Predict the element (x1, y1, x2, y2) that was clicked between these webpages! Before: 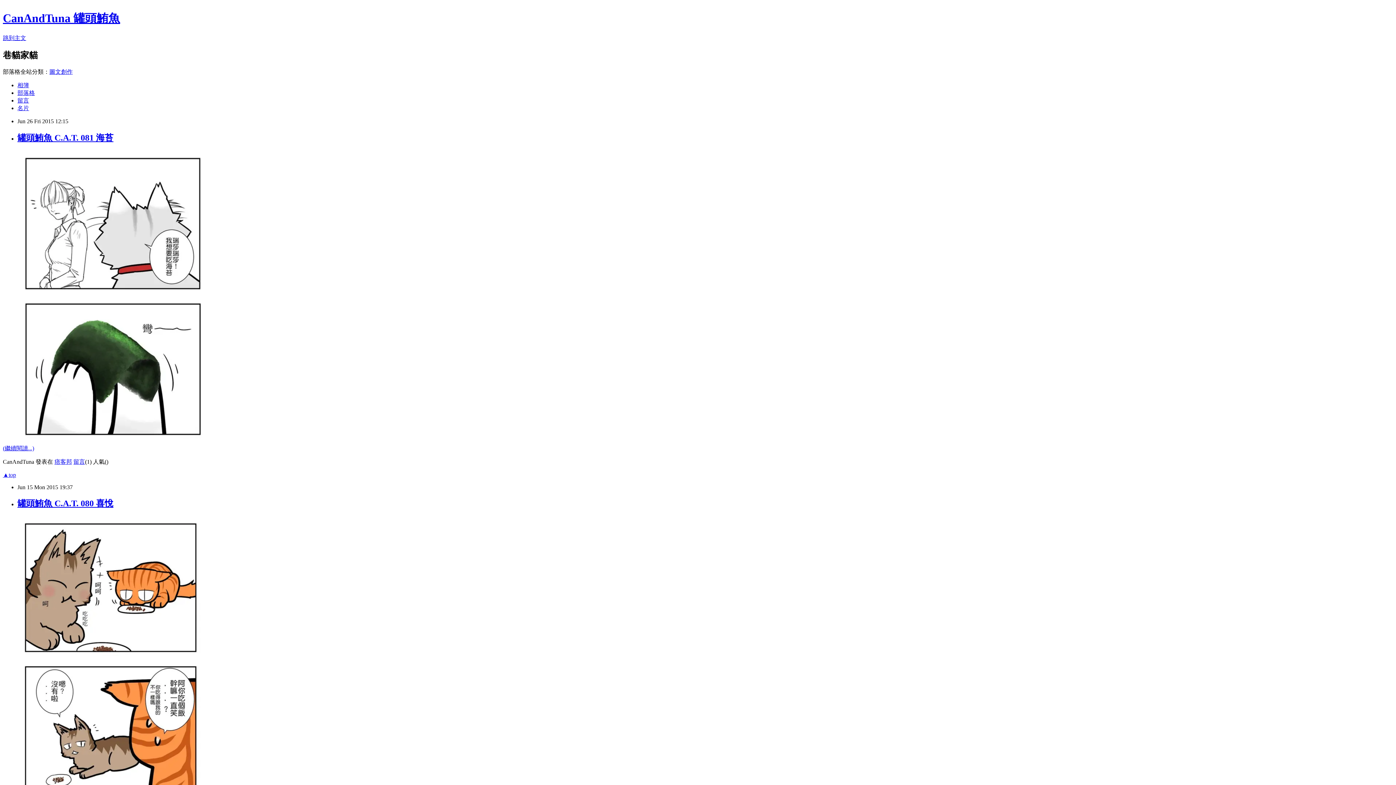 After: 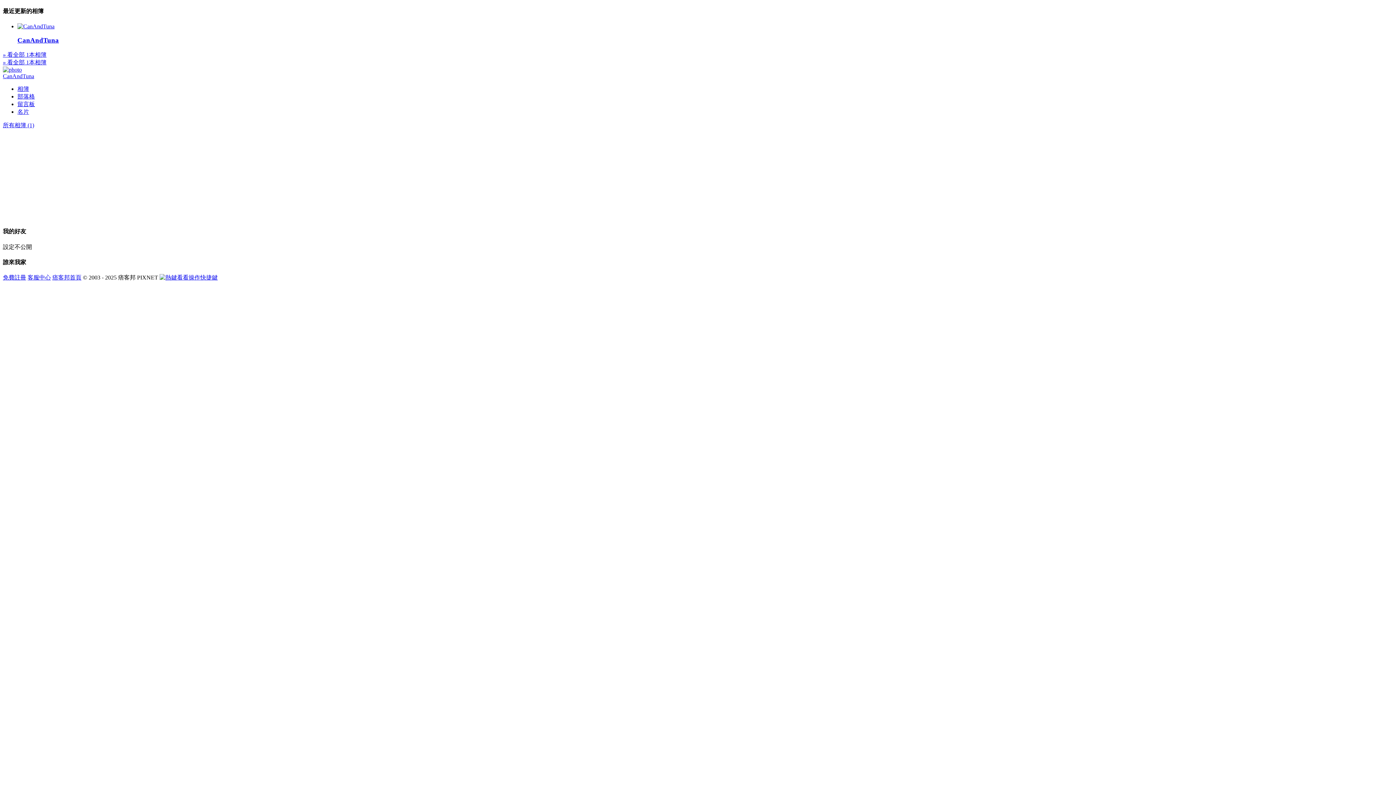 Action: bbox: (17, 82, 29, 88) label: 相簿